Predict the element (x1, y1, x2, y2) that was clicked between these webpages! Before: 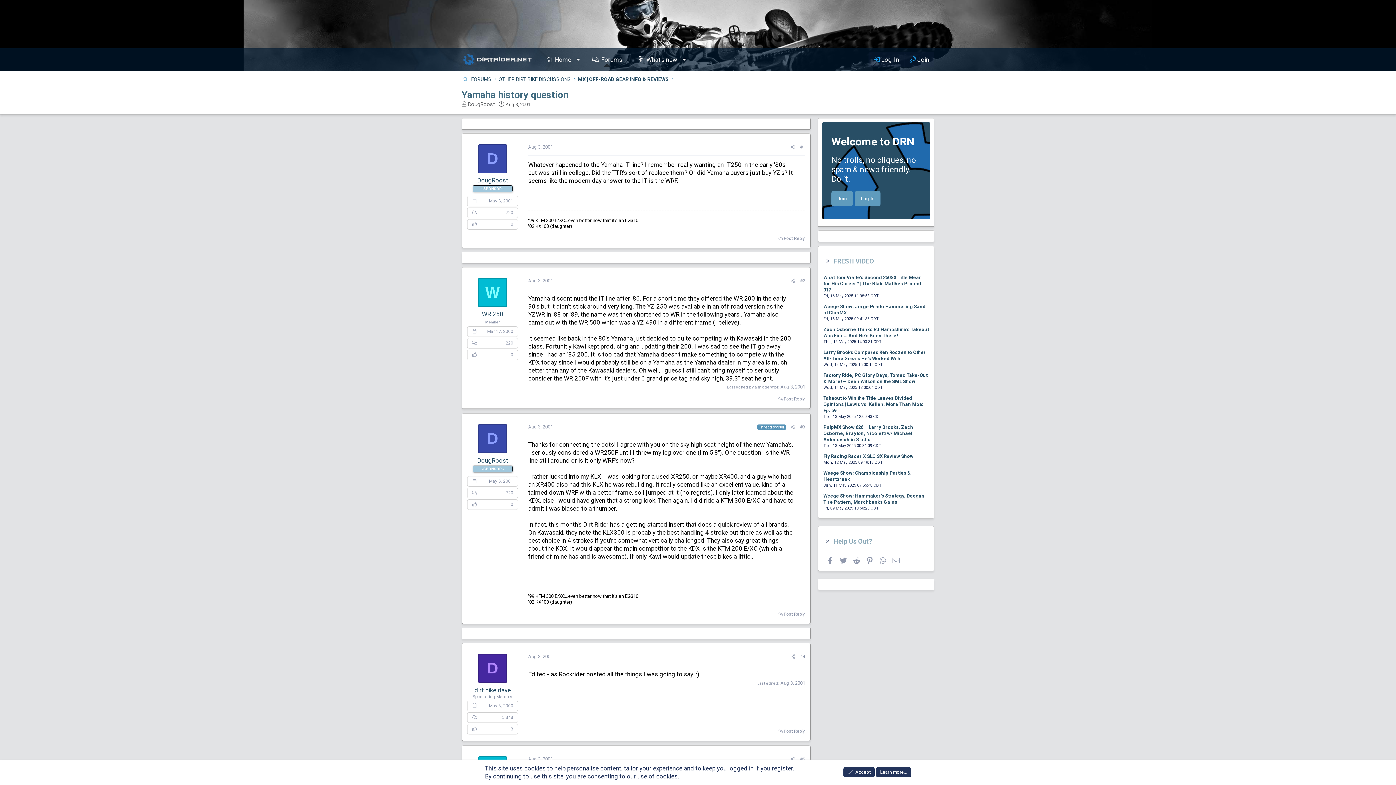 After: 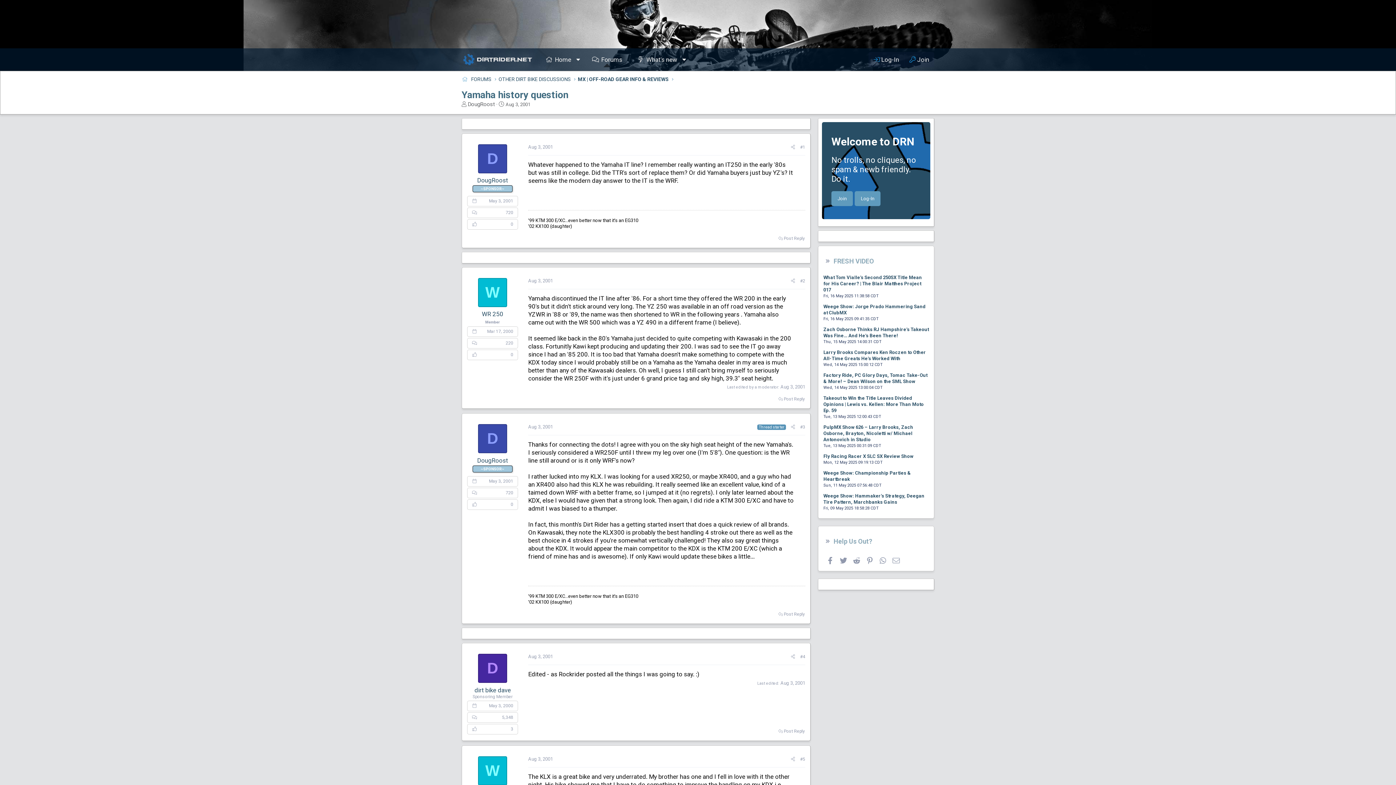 Action: bbox: (843, 767, 874, 777) label: Accept